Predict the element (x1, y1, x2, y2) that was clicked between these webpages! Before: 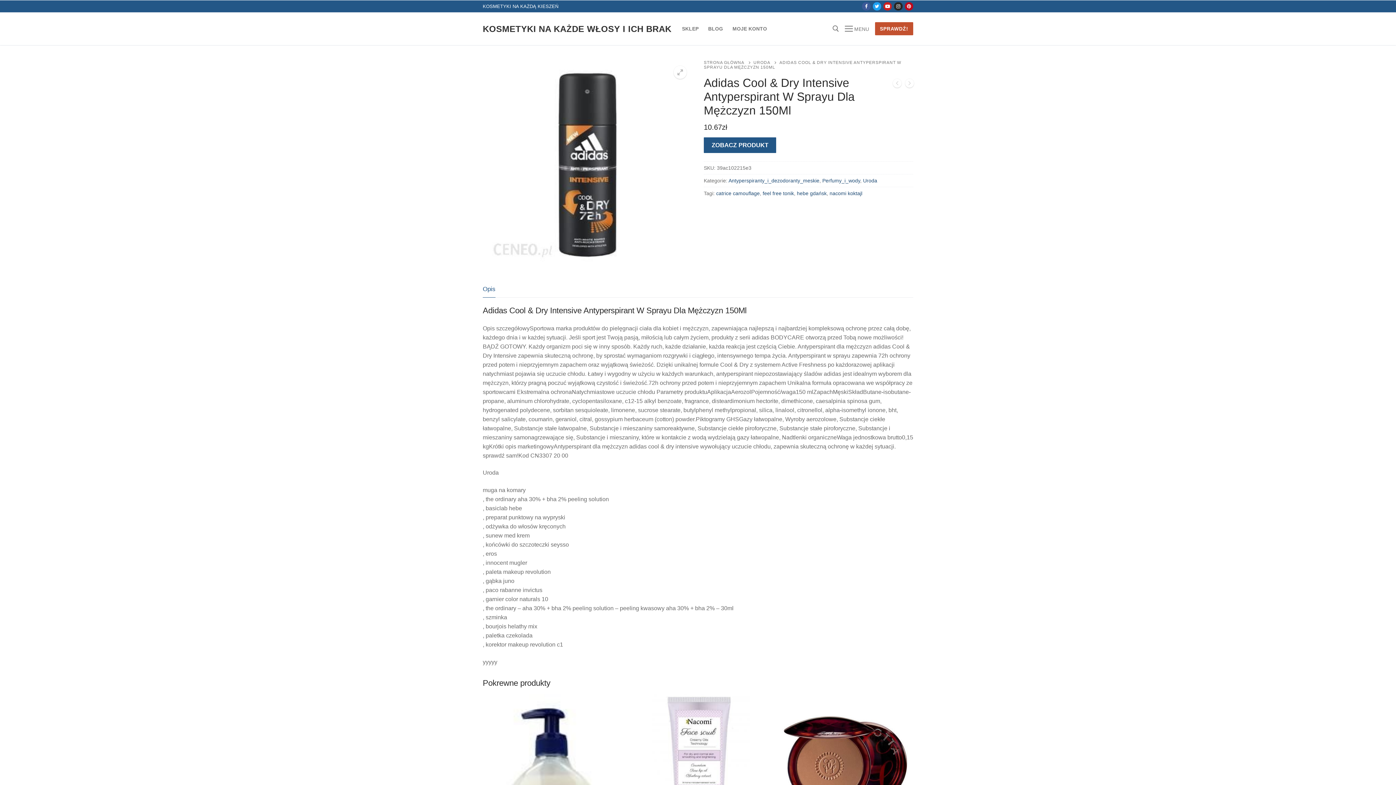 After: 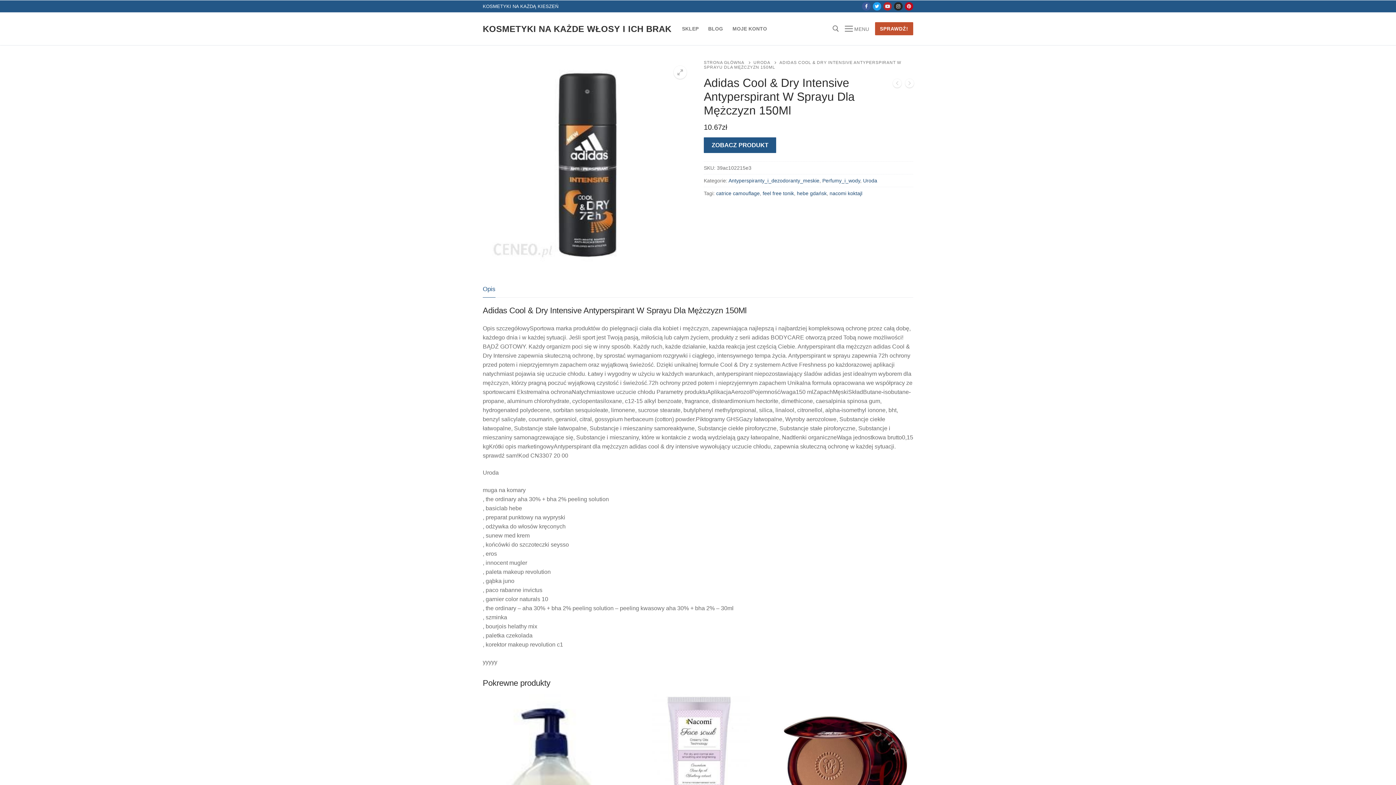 Action: bbox: (883, 2, 892, 10)